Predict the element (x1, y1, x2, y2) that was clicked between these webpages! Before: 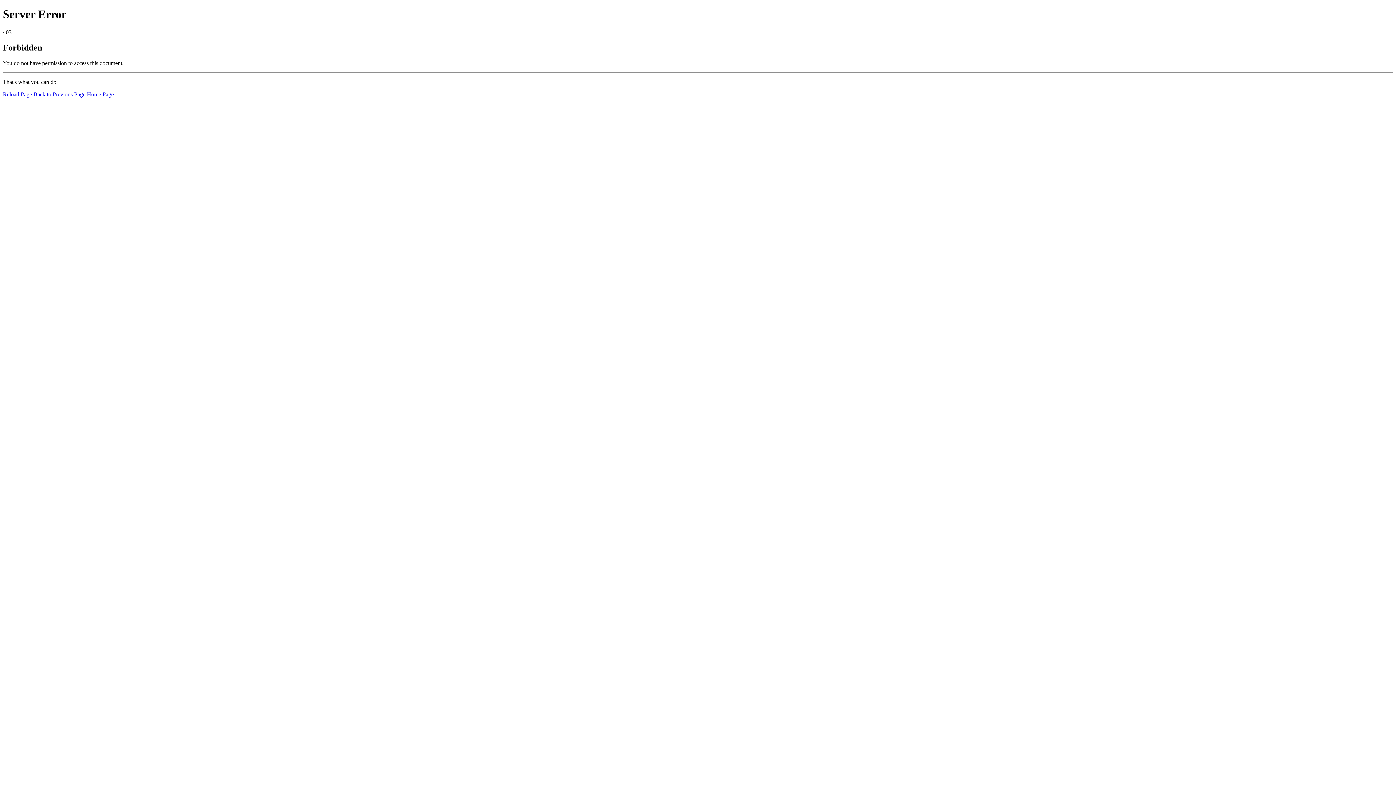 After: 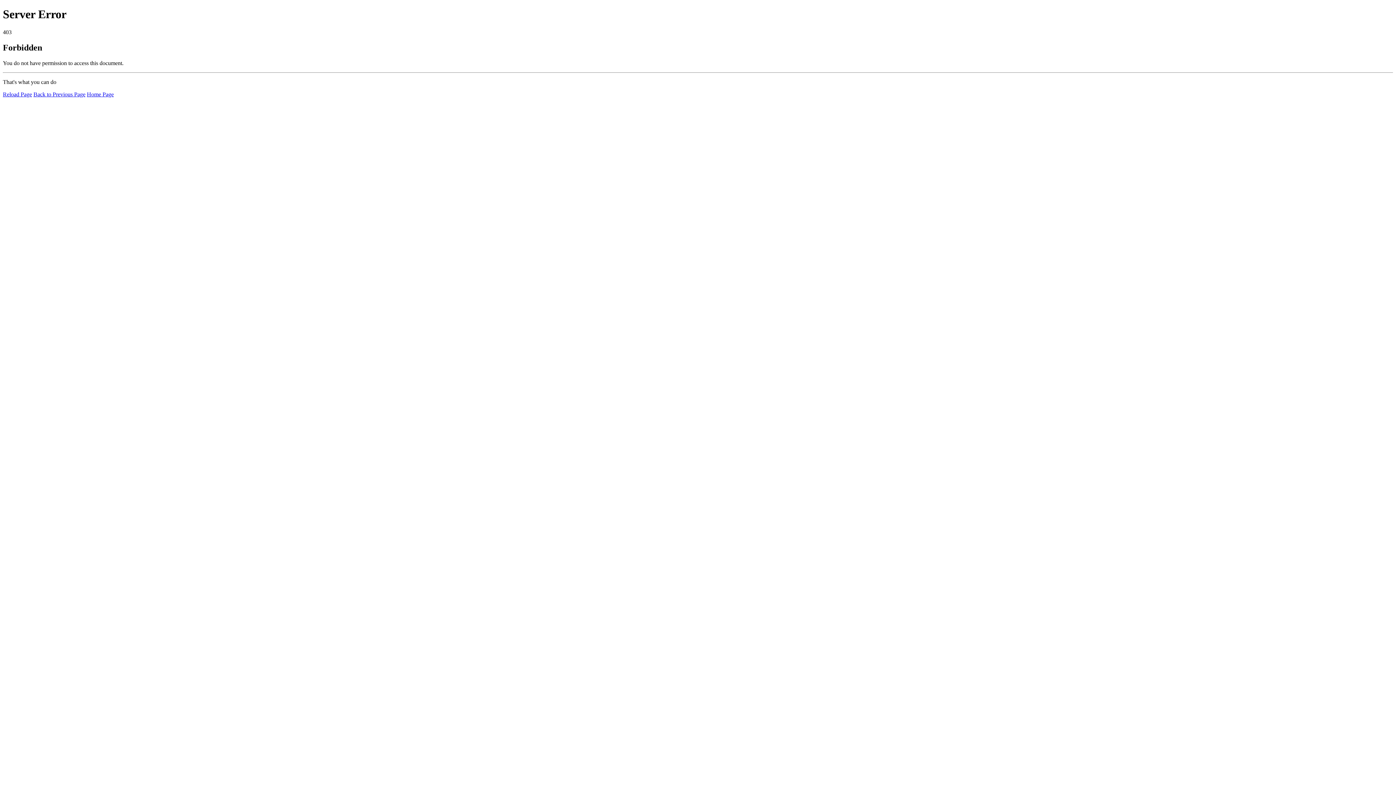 Action: bbox: (86, 91, 113, 97) label: Home Page